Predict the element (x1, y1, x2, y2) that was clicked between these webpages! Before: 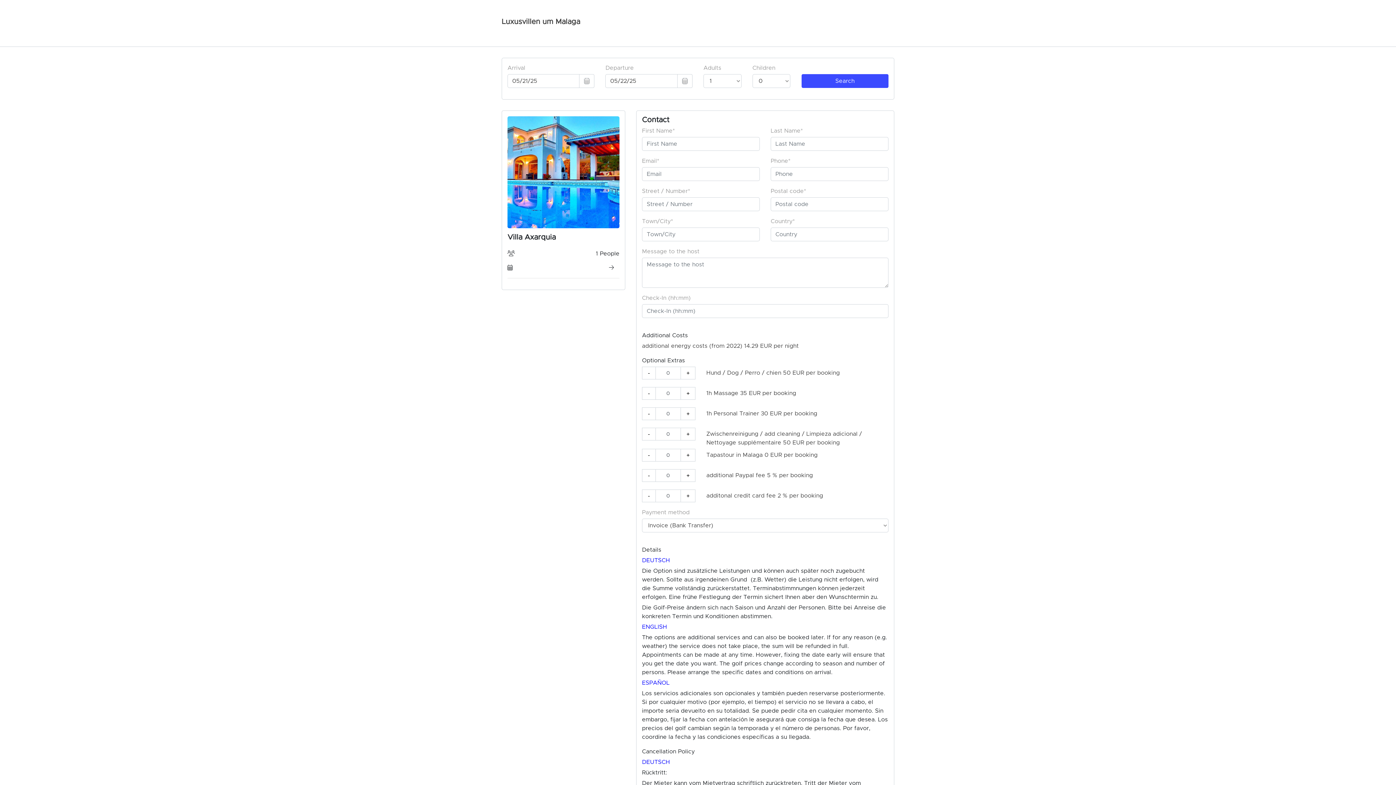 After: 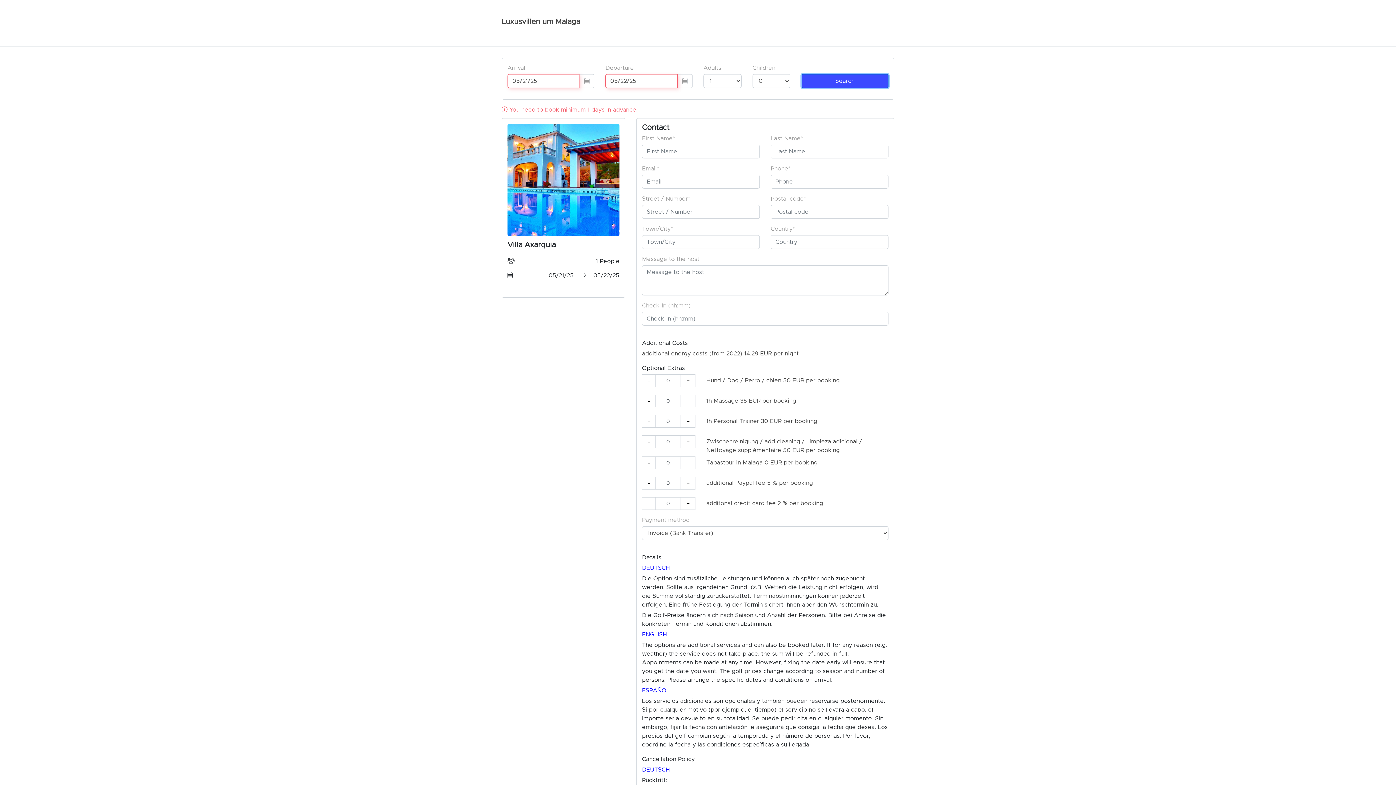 Action: bbox: (801, 74, 888, 88) label: Search